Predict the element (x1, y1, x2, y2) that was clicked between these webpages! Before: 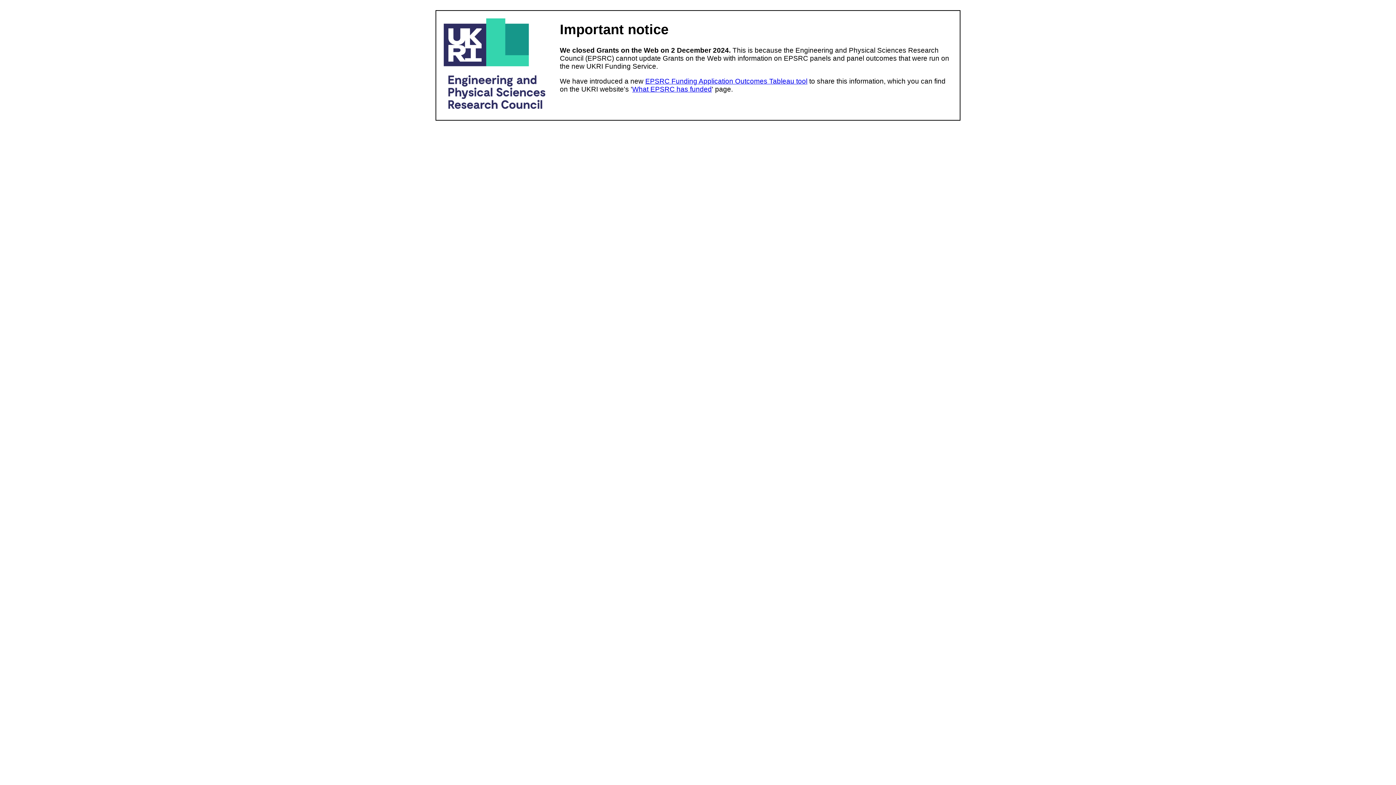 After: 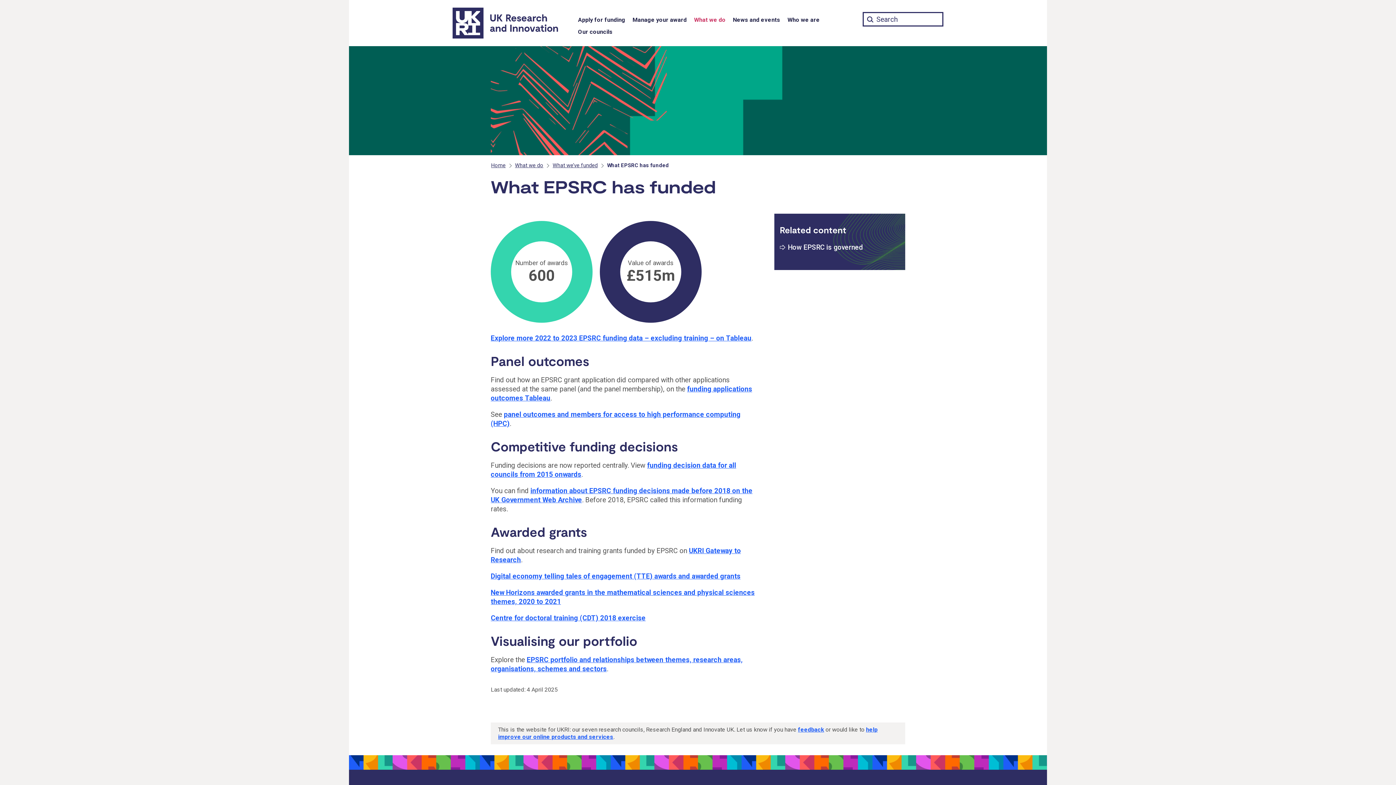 Action: label: What EPSRC has funded bbox: (632, 85, 712, 93)